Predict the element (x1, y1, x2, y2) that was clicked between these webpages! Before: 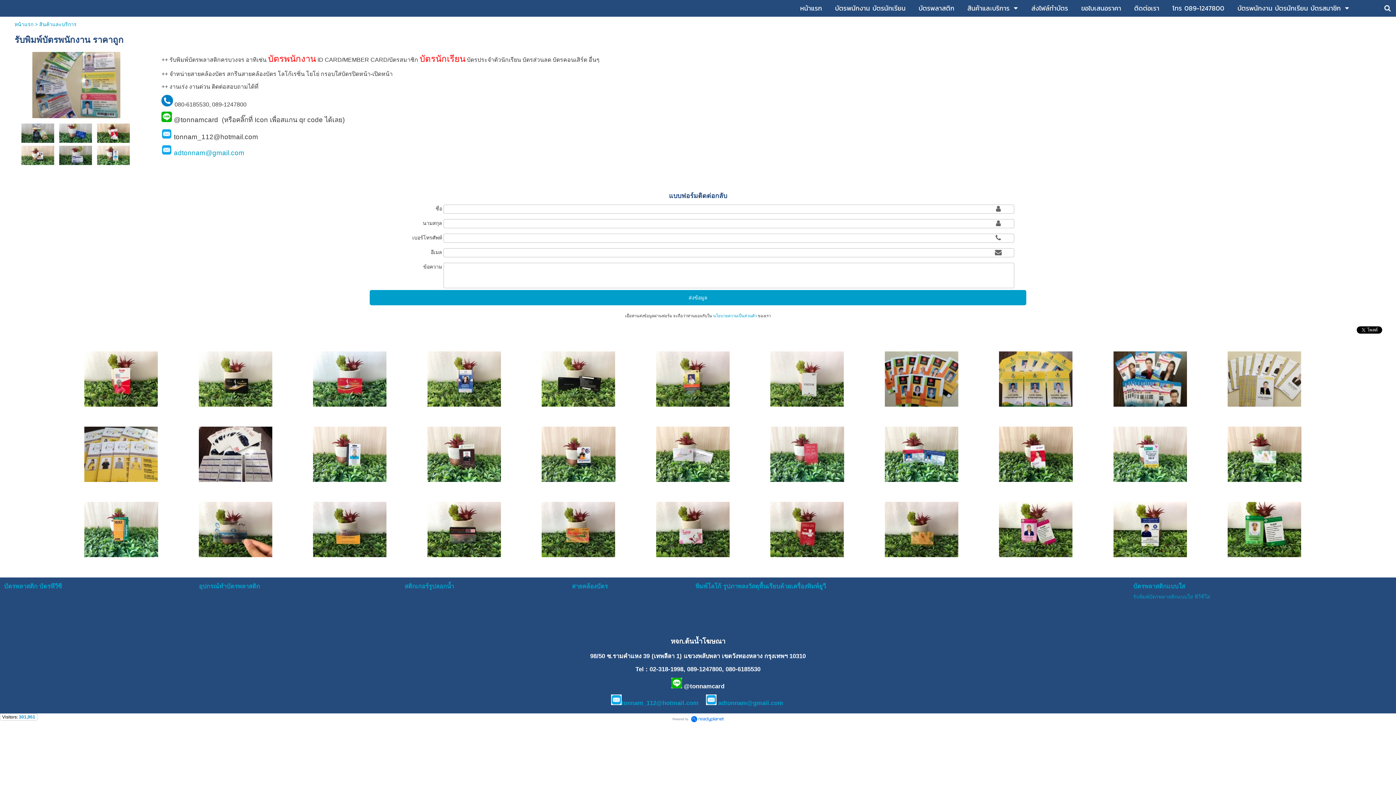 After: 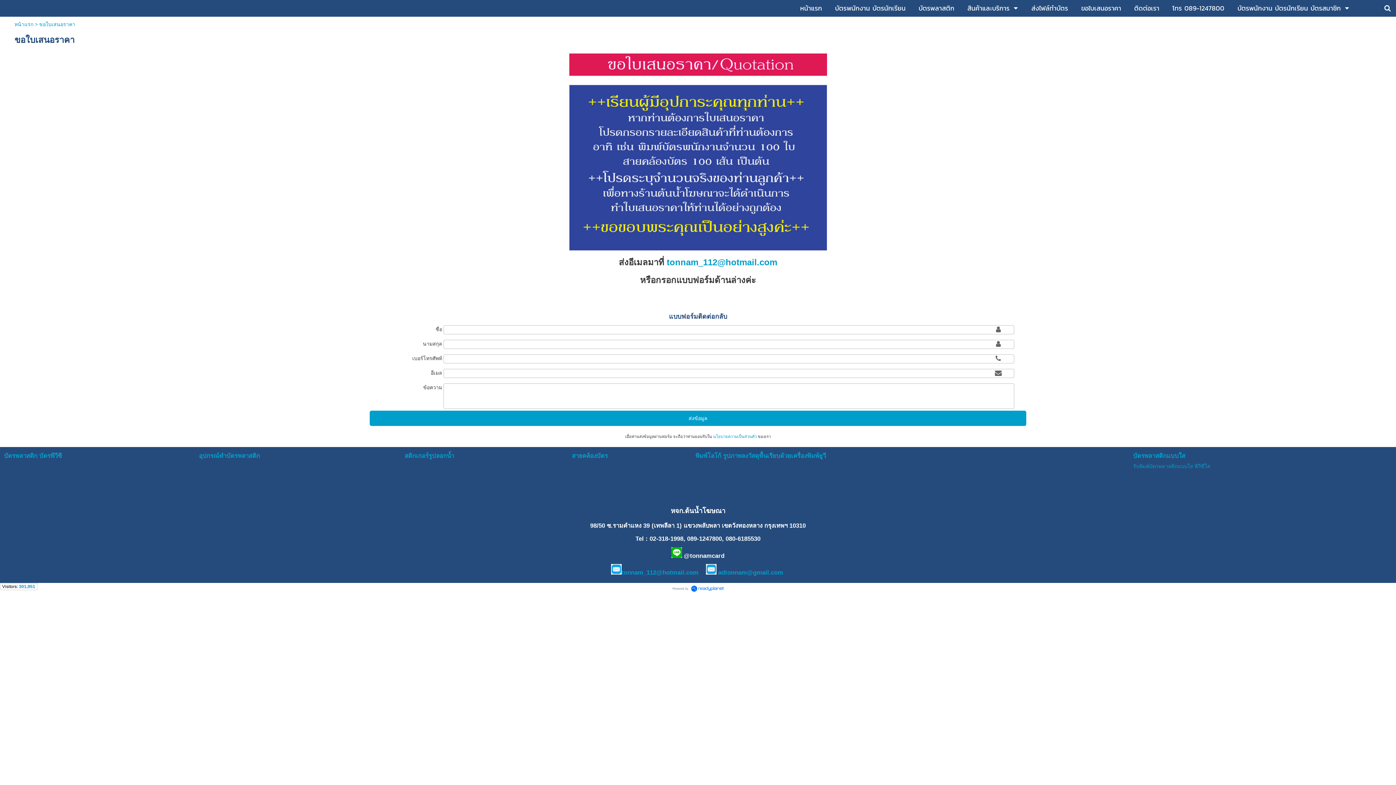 Action: label: ขอใบเสนอราคา bbox: (1081, 1, 1121, 15)